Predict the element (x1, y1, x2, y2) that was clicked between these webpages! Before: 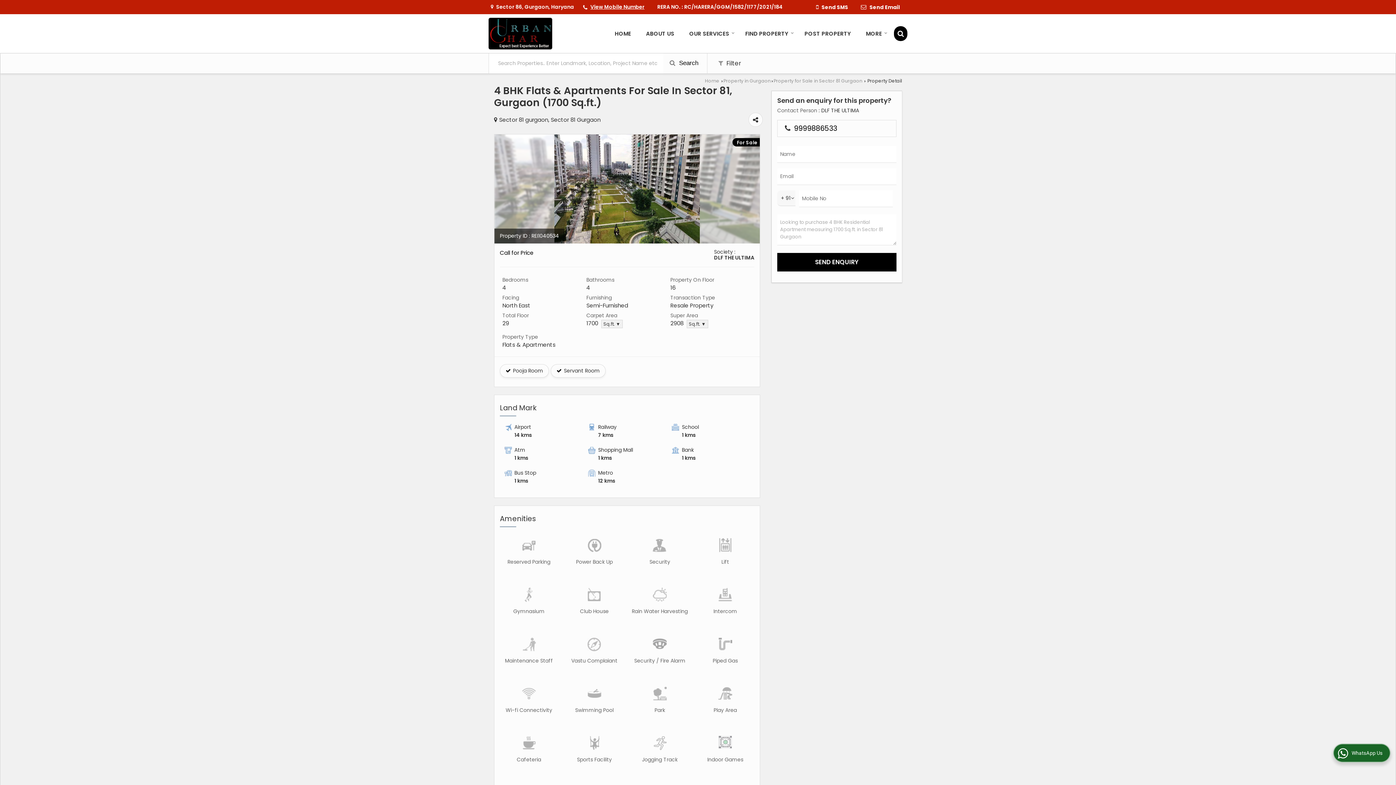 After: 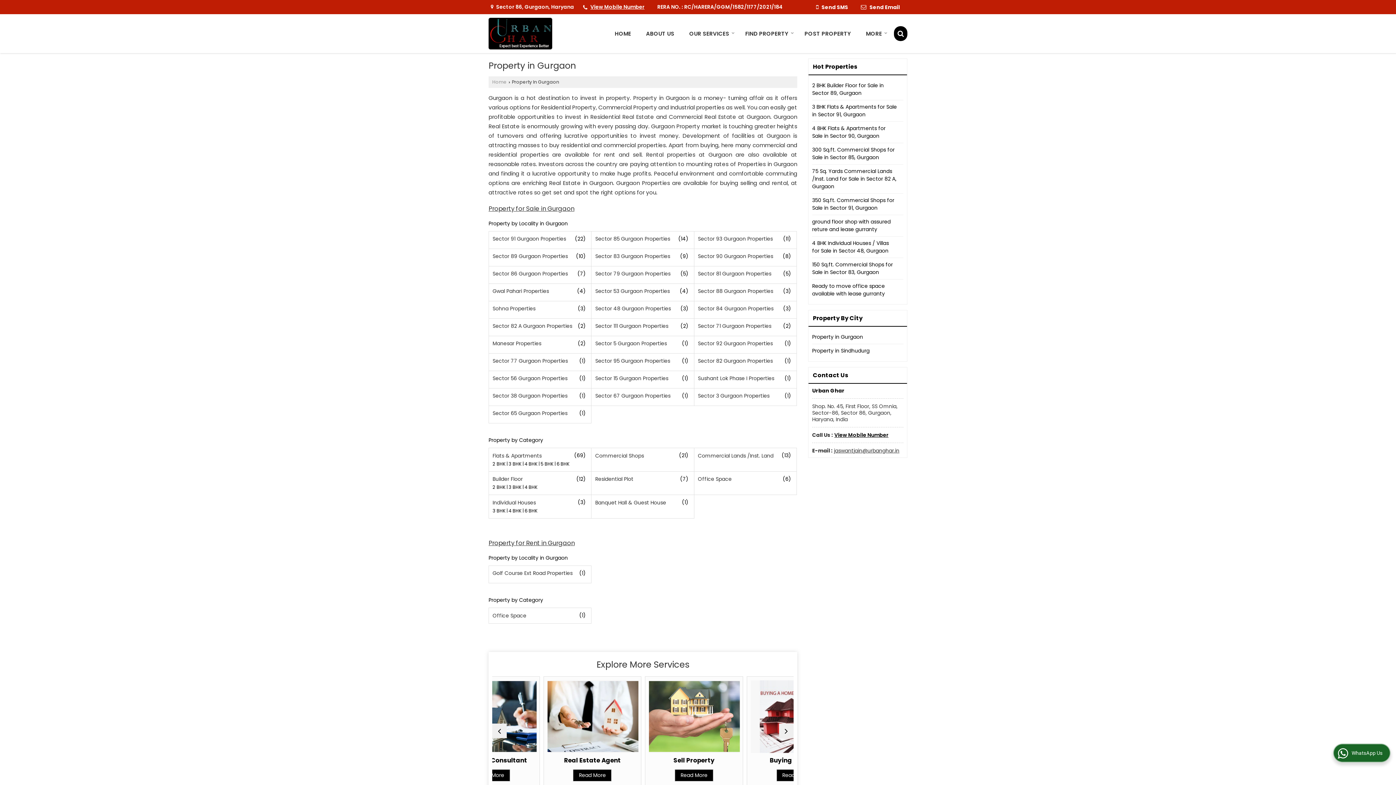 Action: label: Property in Gurgaon bbox: (723, 77, 770, 83)